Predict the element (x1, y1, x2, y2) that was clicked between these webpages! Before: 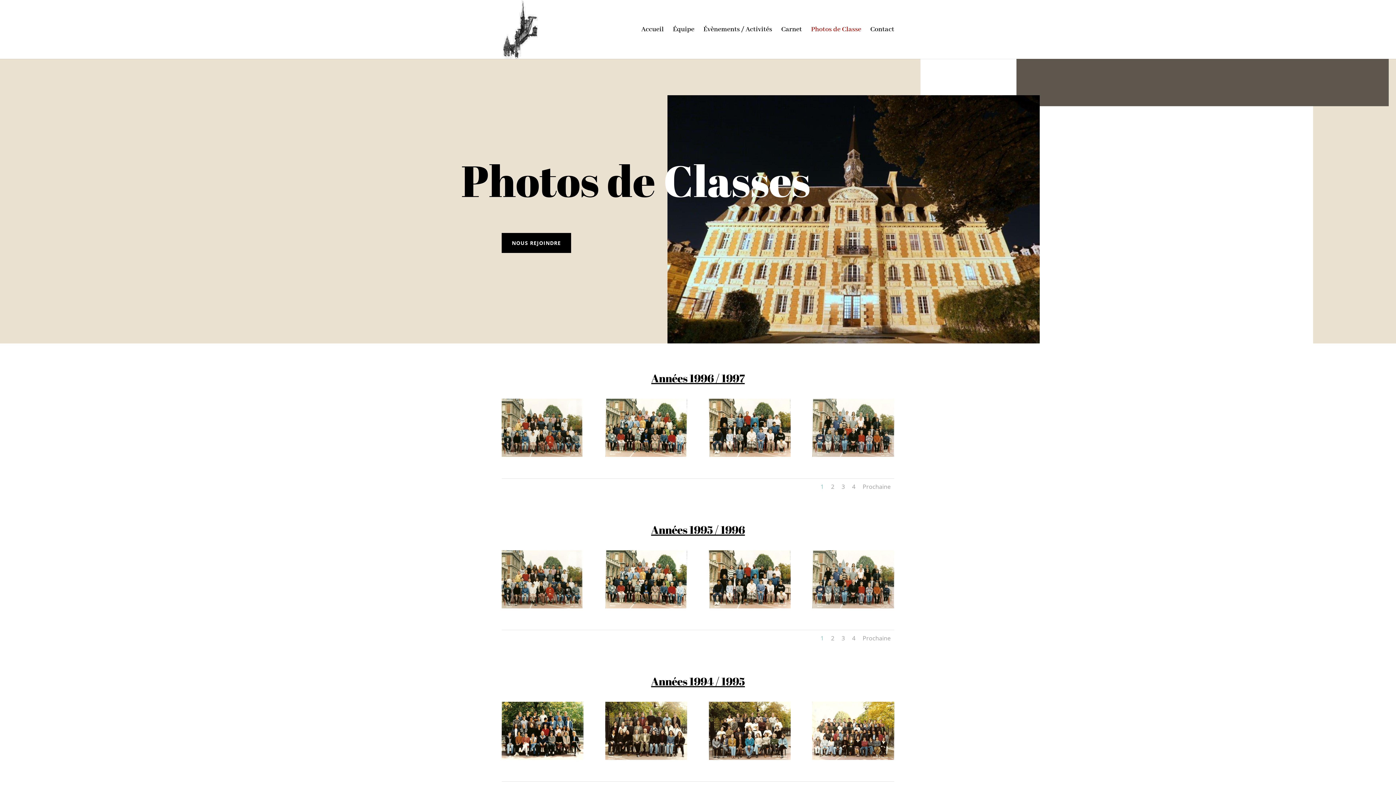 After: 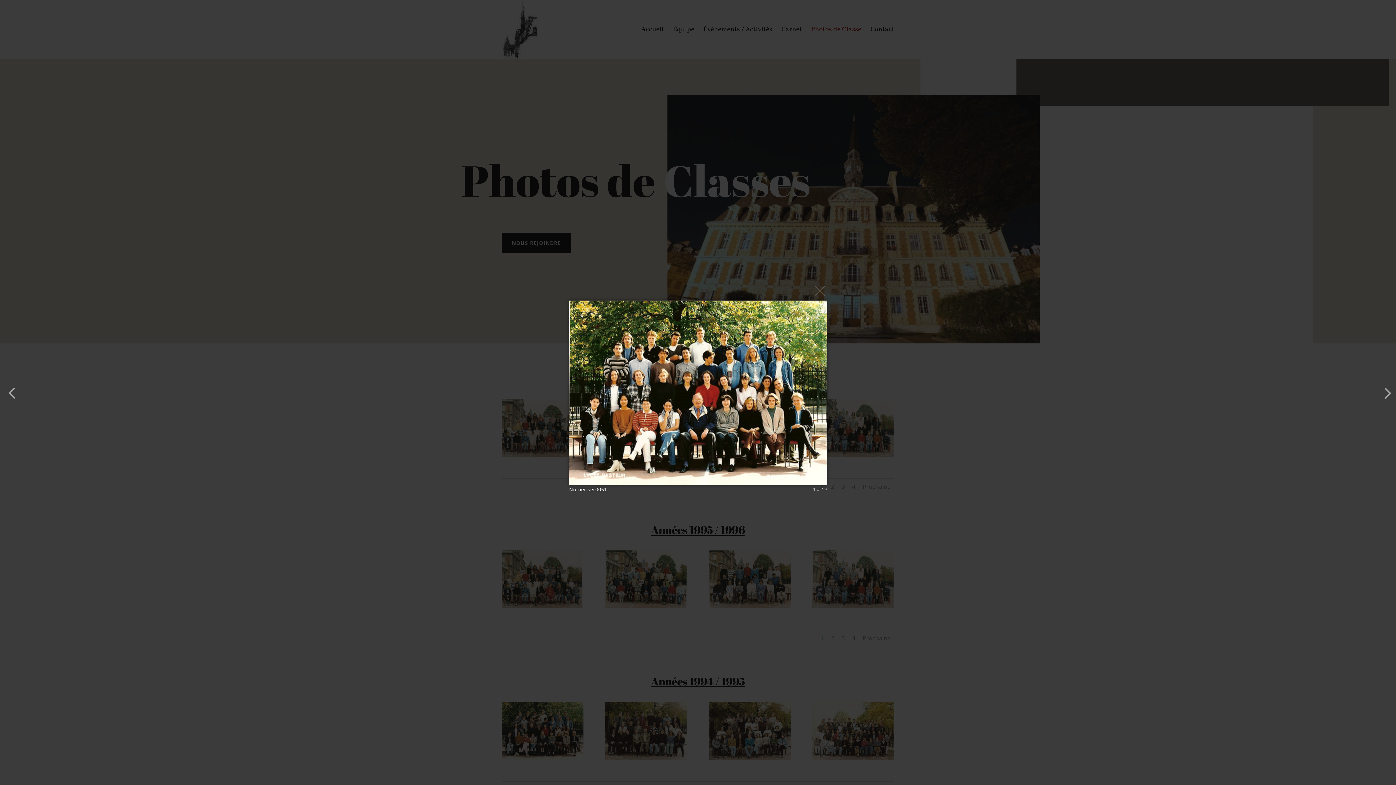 Action: bbox: (501, 754, 583, 761)